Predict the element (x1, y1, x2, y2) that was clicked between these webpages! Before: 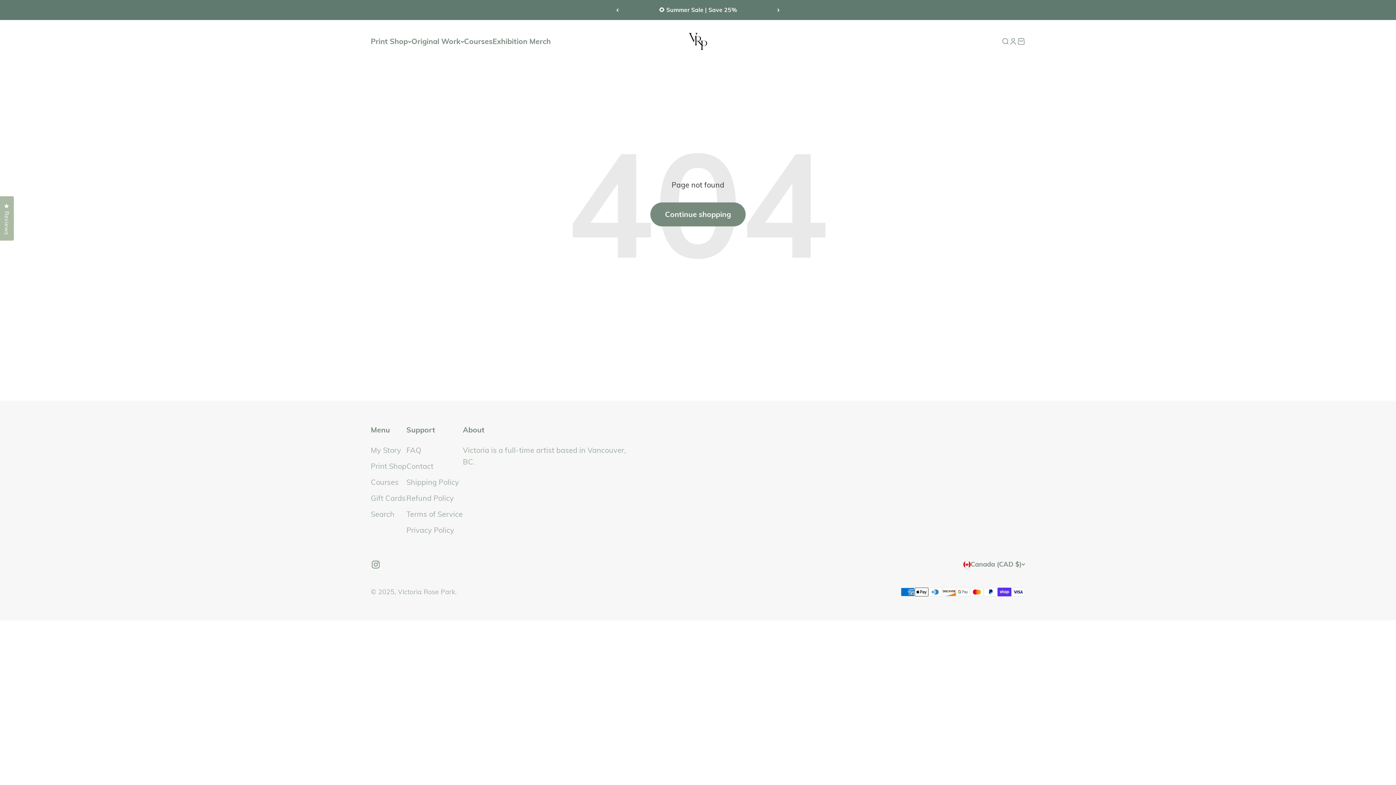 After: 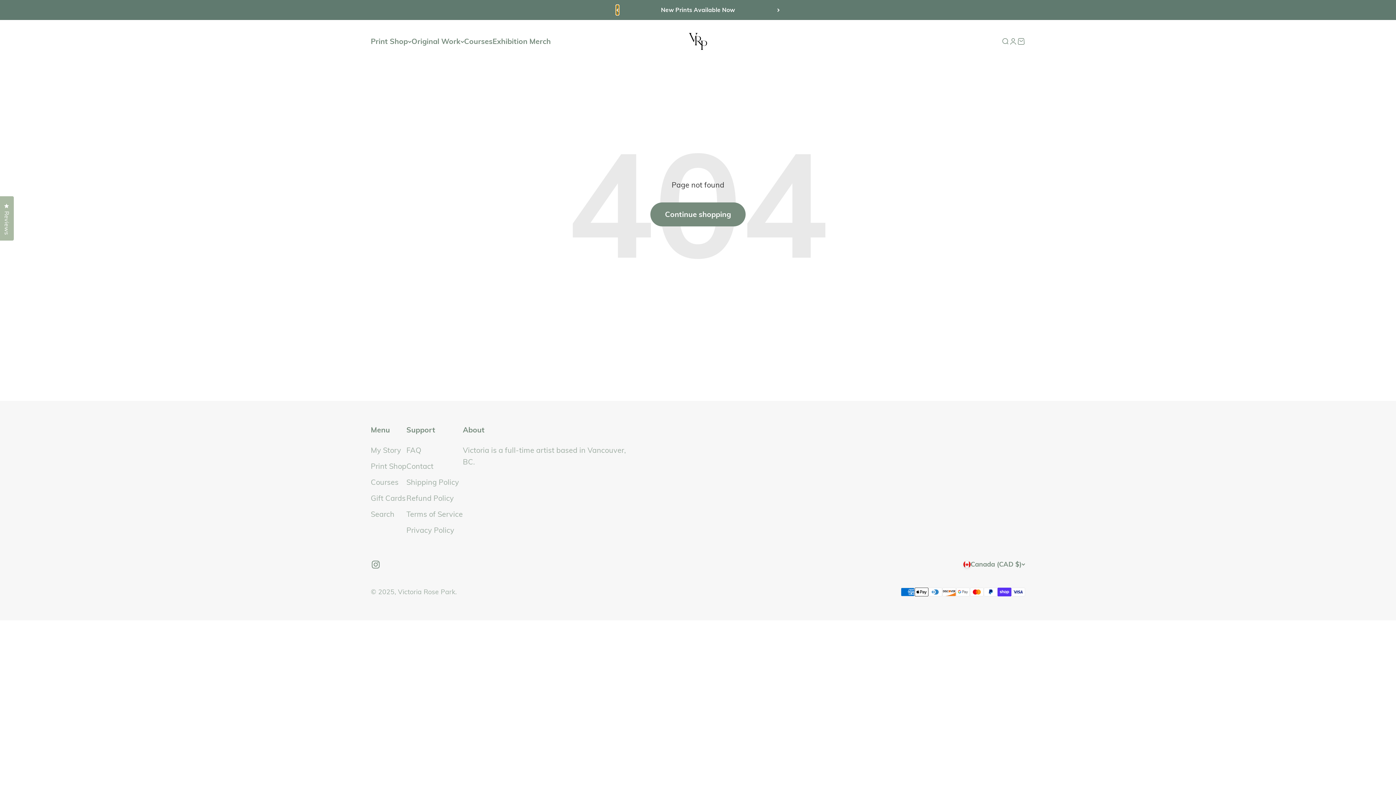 Action: label: Previous bbox: (616, 5, 618, 14)